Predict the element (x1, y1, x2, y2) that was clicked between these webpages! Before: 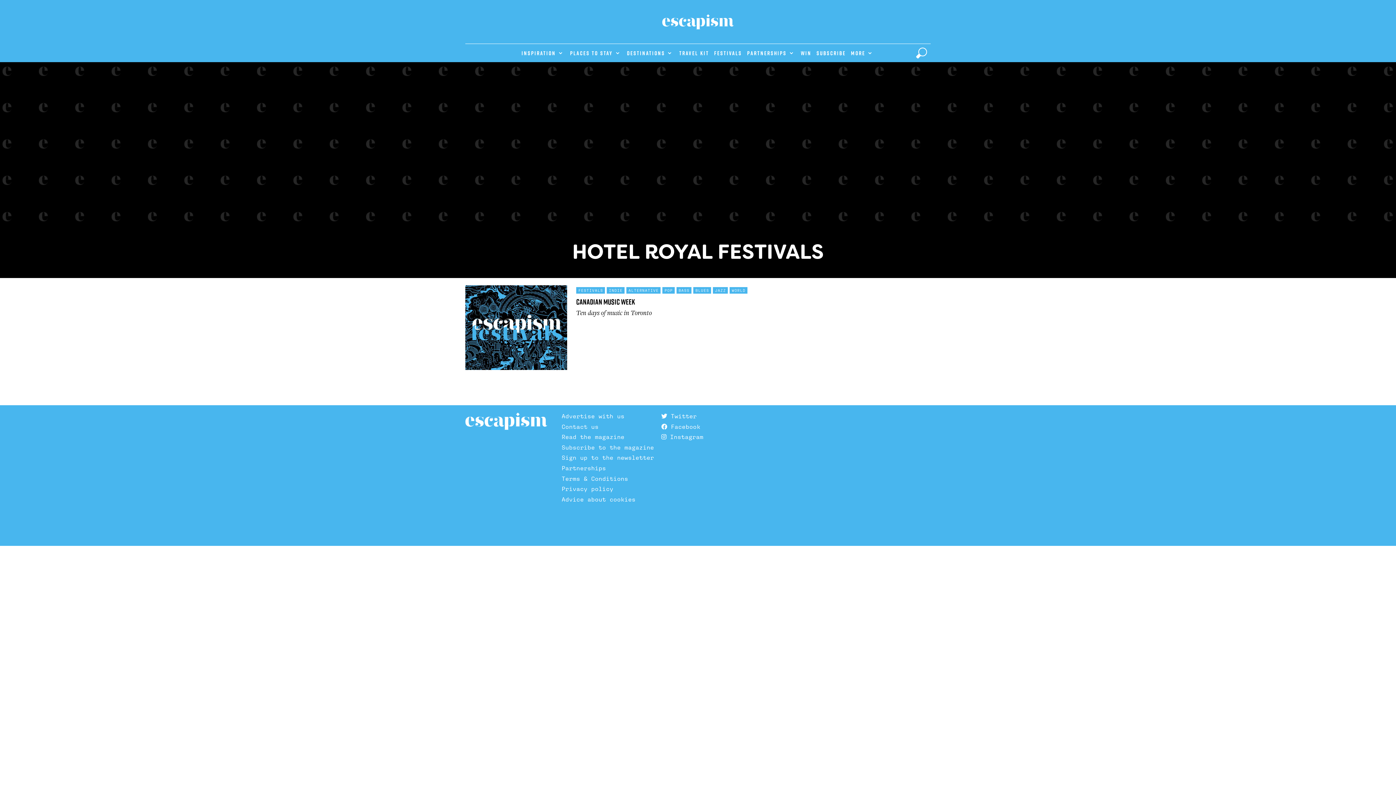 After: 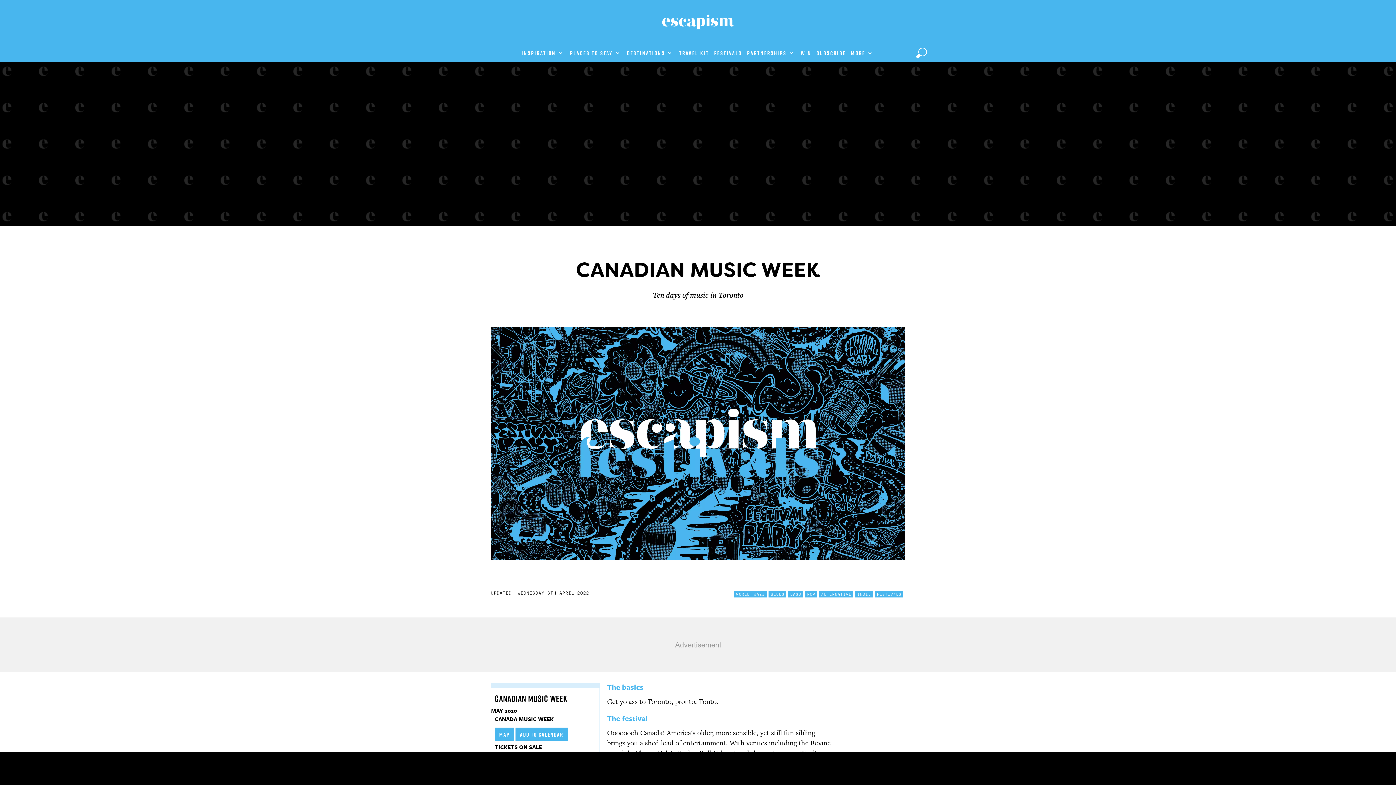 Action: bbox: (465, 285, 567, 376)